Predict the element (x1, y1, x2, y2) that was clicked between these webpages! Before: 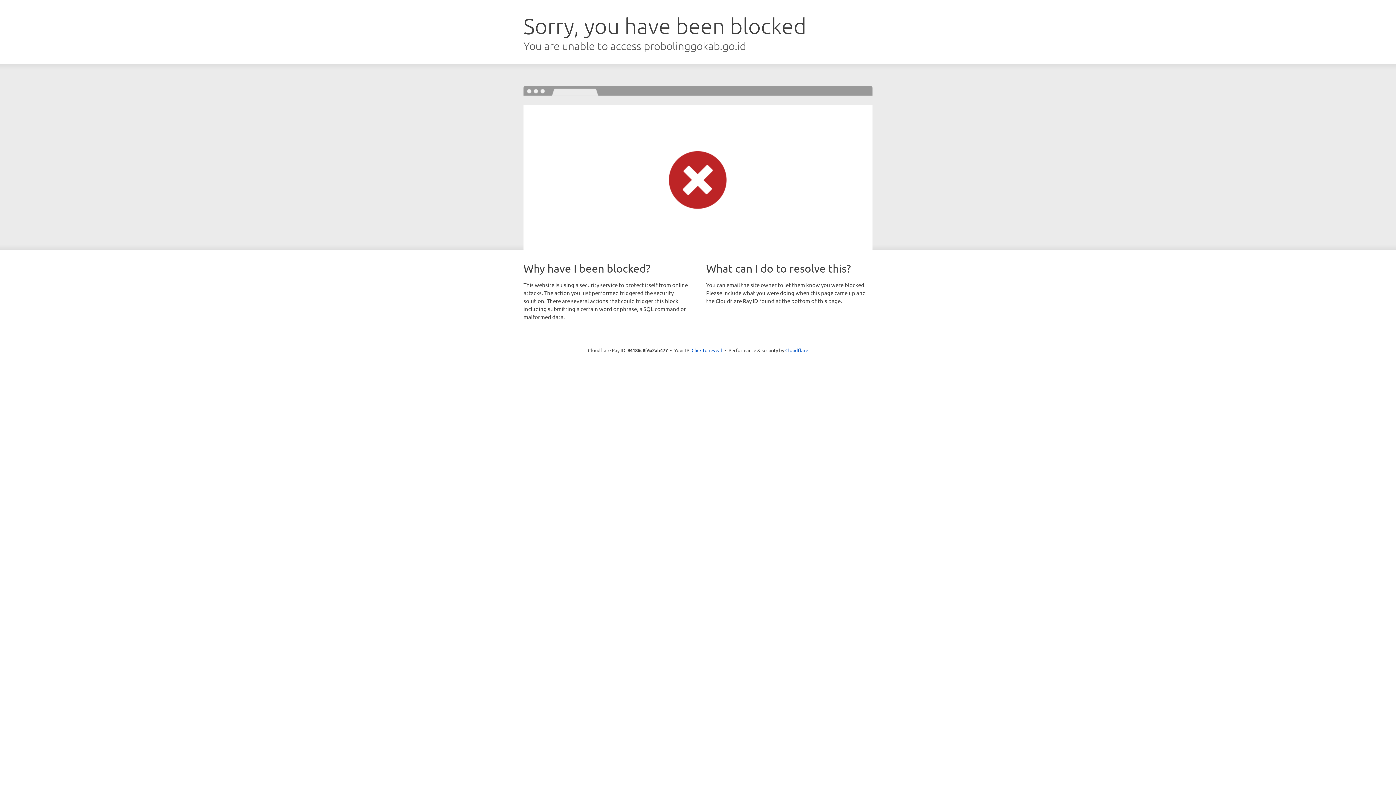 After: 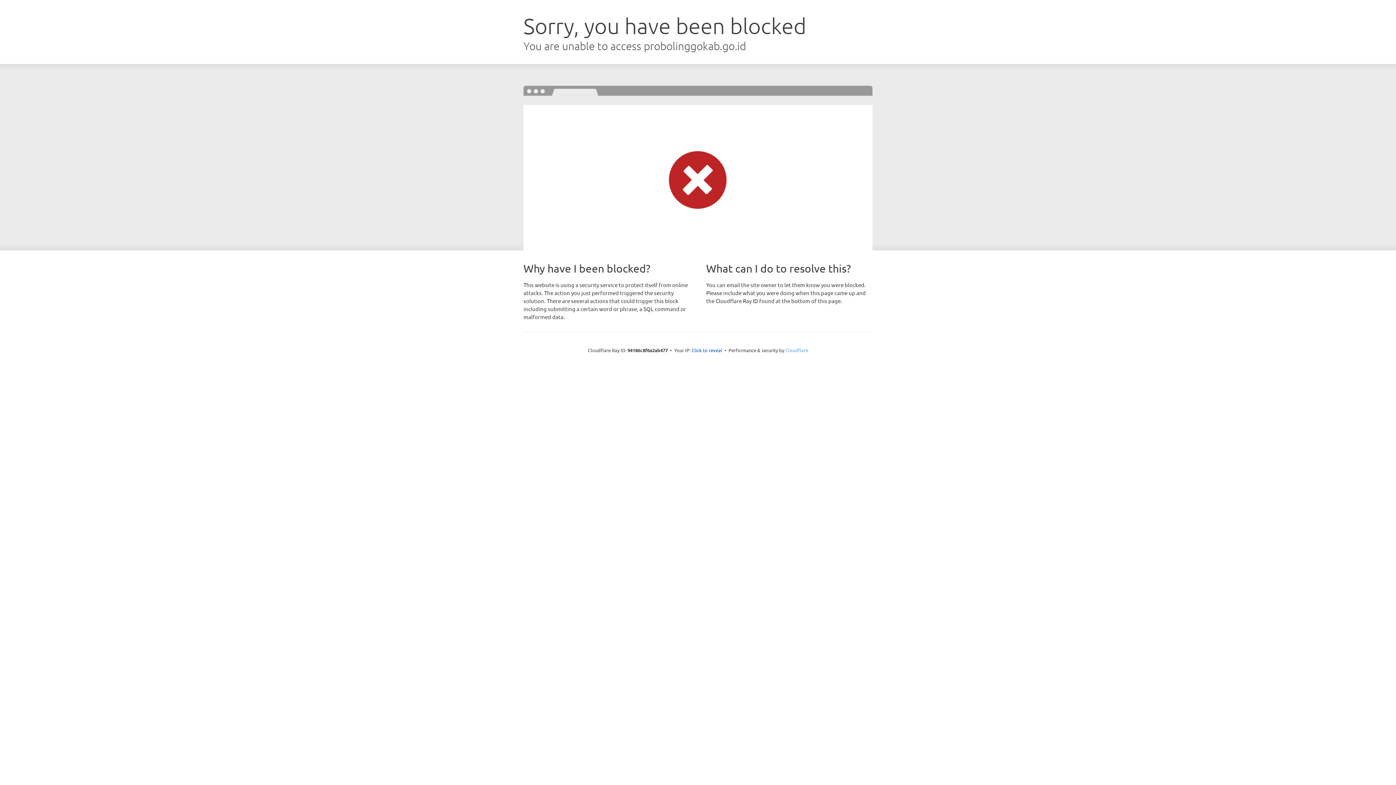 Action: bbox: (785, 347, 808, 353) label: Cloudflare